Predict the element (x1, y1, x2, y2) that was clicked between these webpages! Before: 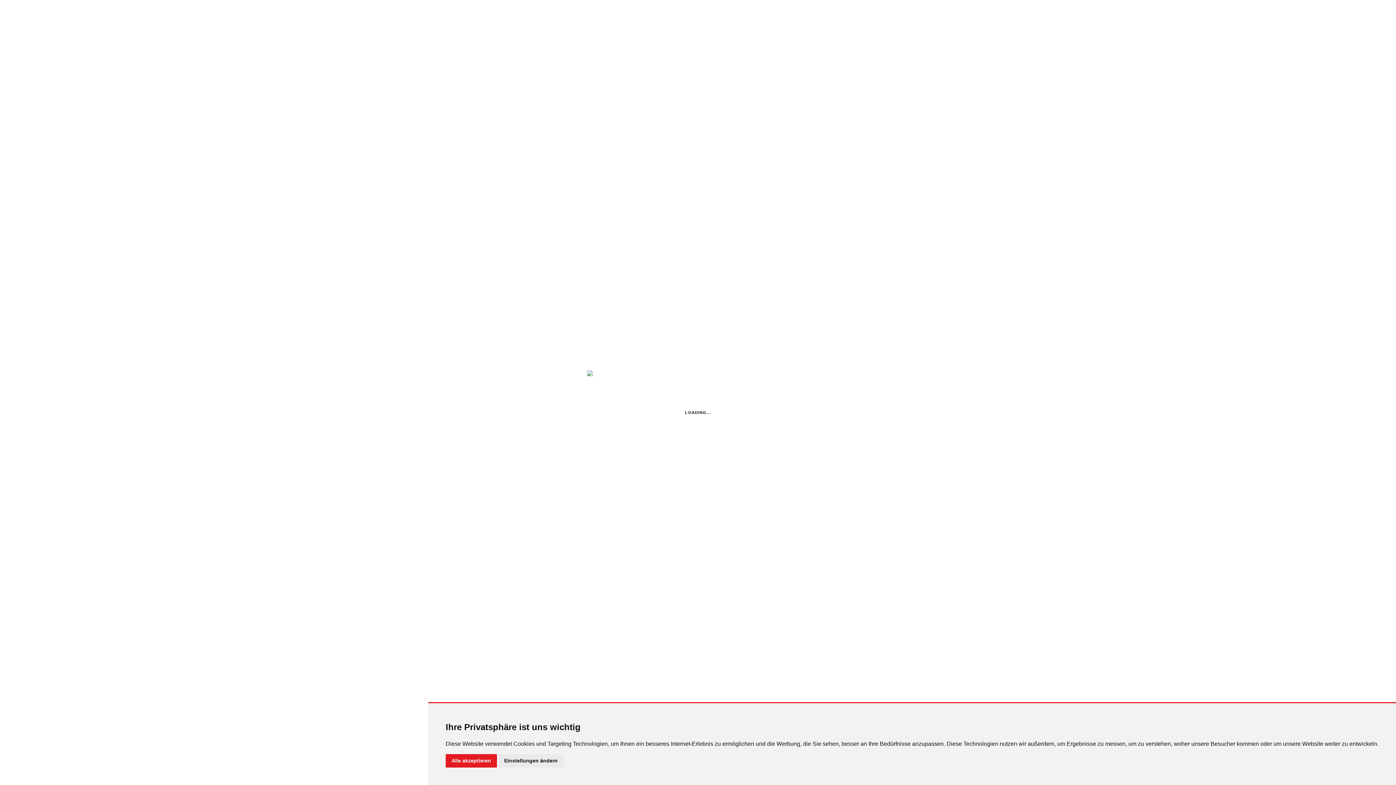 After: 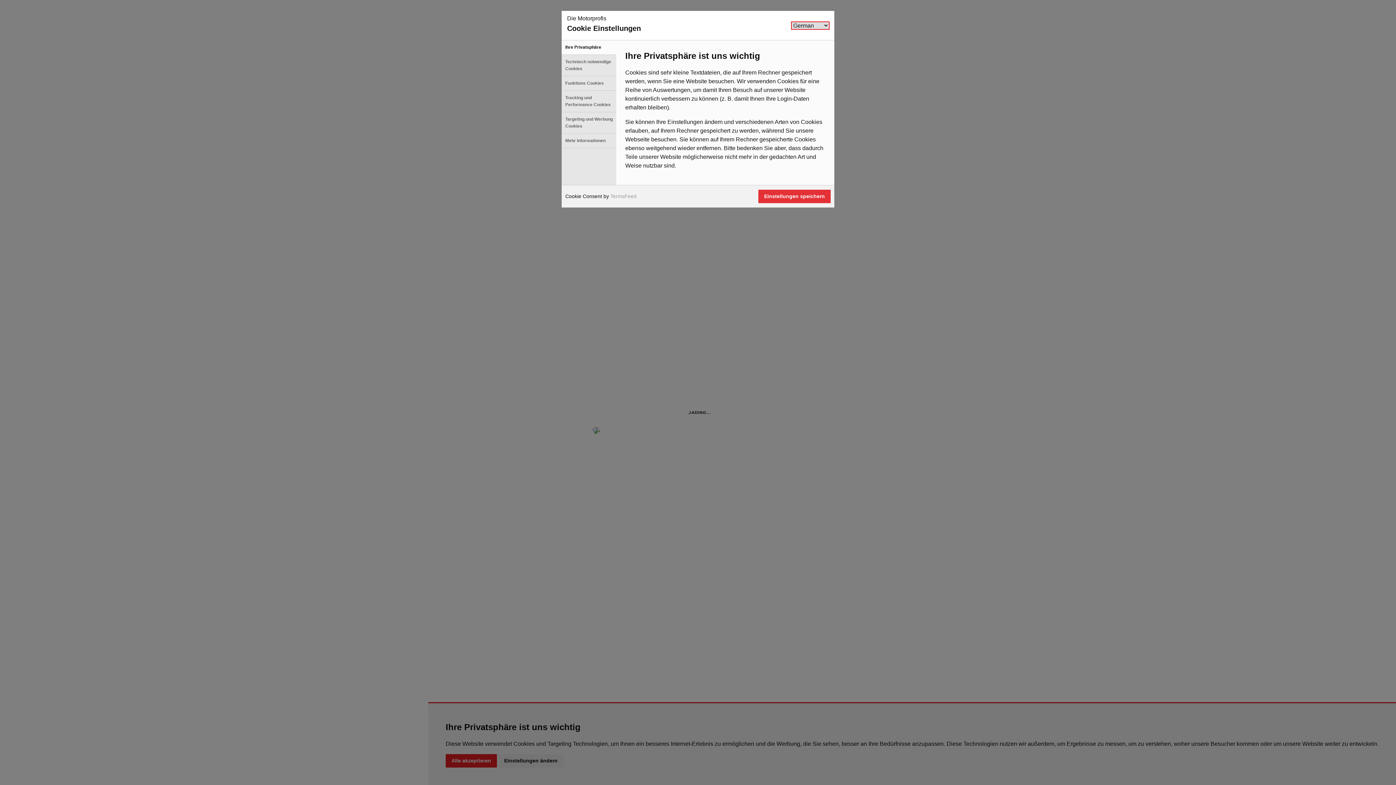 Action: label: Einstellungen ändern bbox: (498, 754, 563, 768)